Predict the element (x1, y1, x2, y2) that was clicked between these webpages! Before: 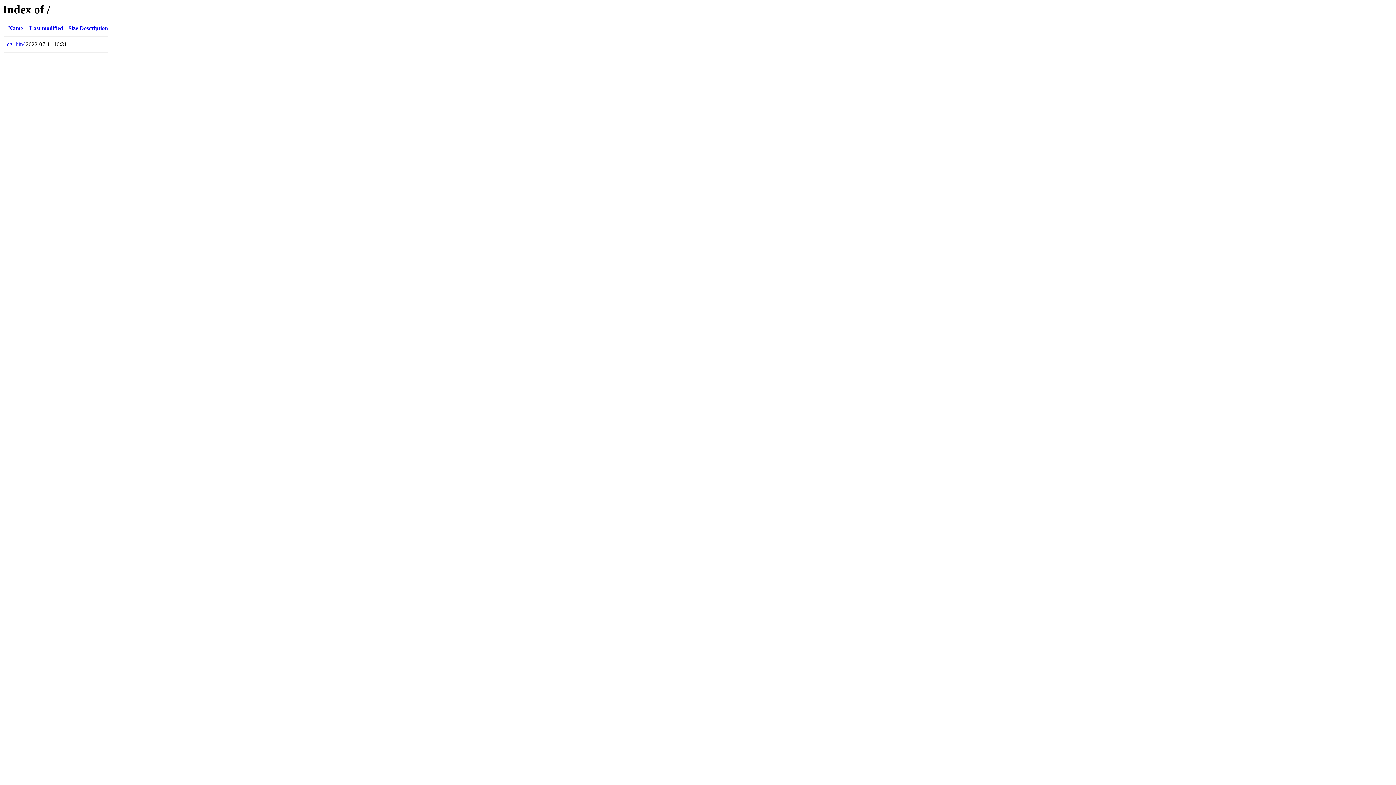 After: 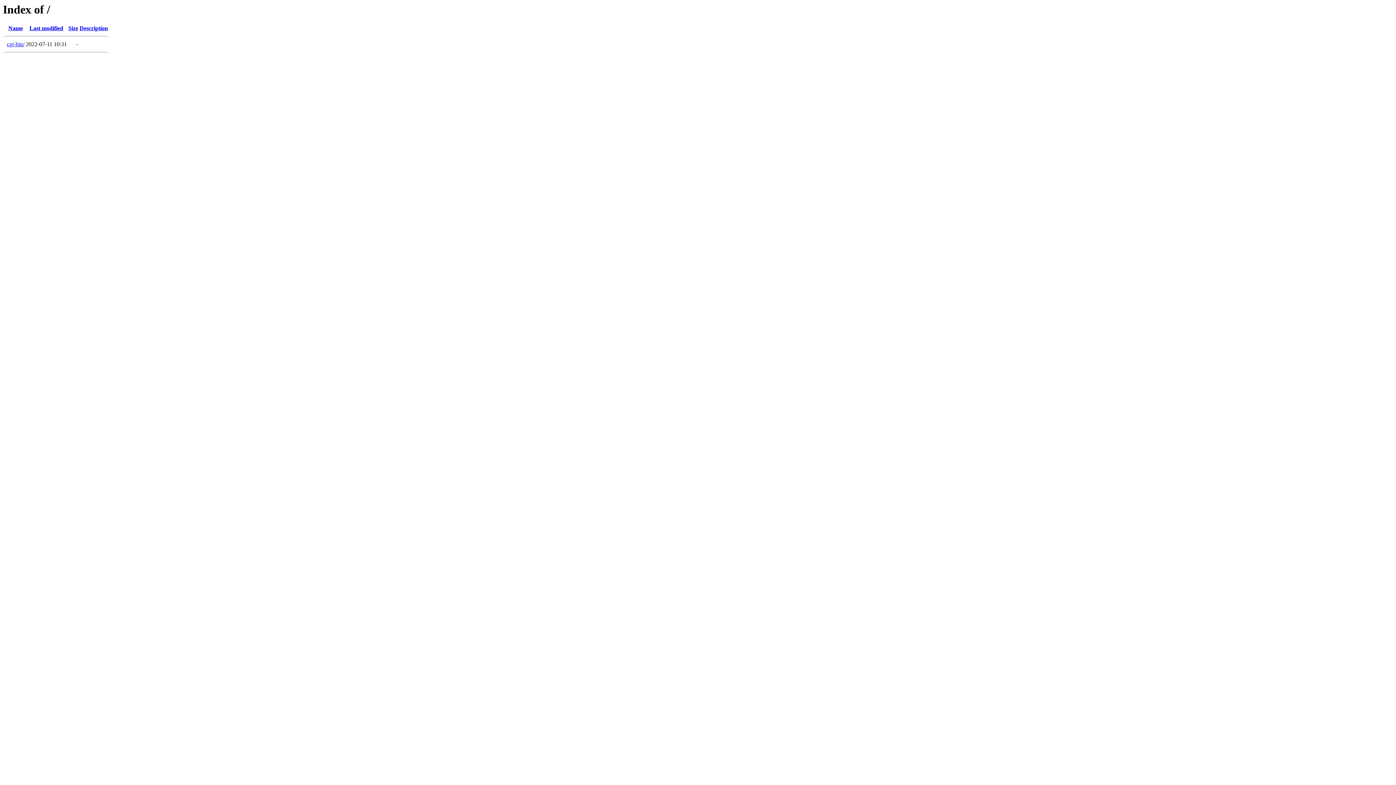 Action: label: Last modified bbox: (29, 25, 63, 31)